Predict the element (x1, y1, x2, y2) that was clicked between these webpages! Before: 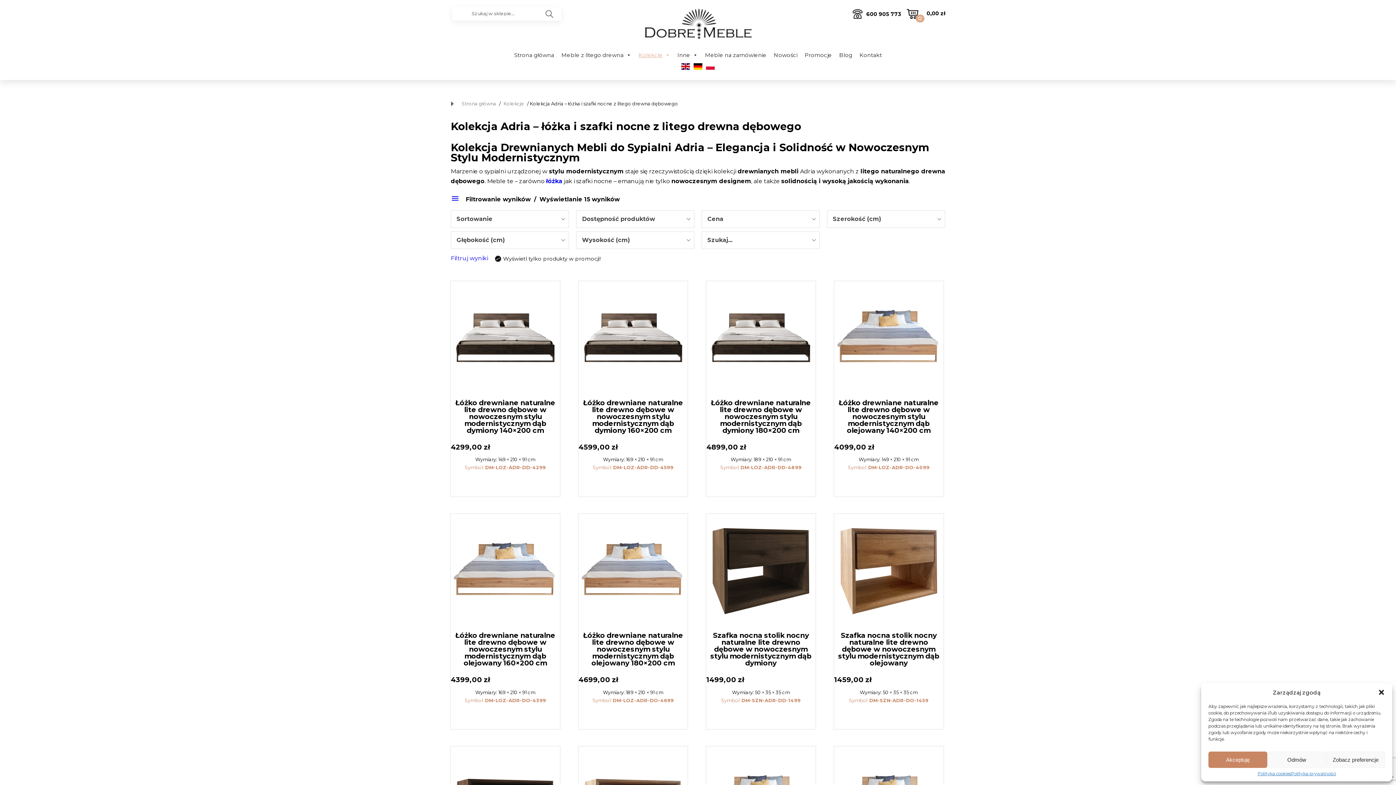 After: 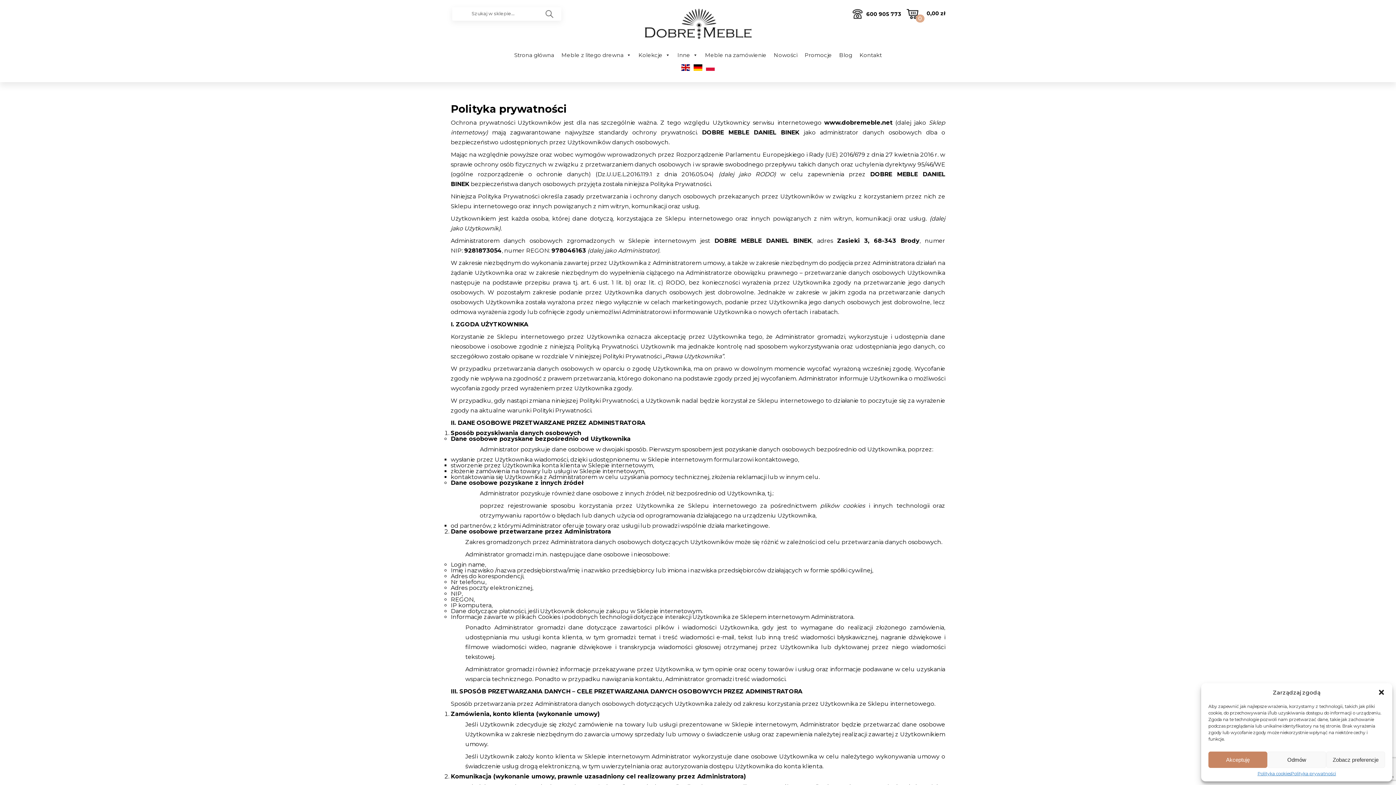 Action: label: Polityka prywatności bbox: (1291, 772, 1336, 776)